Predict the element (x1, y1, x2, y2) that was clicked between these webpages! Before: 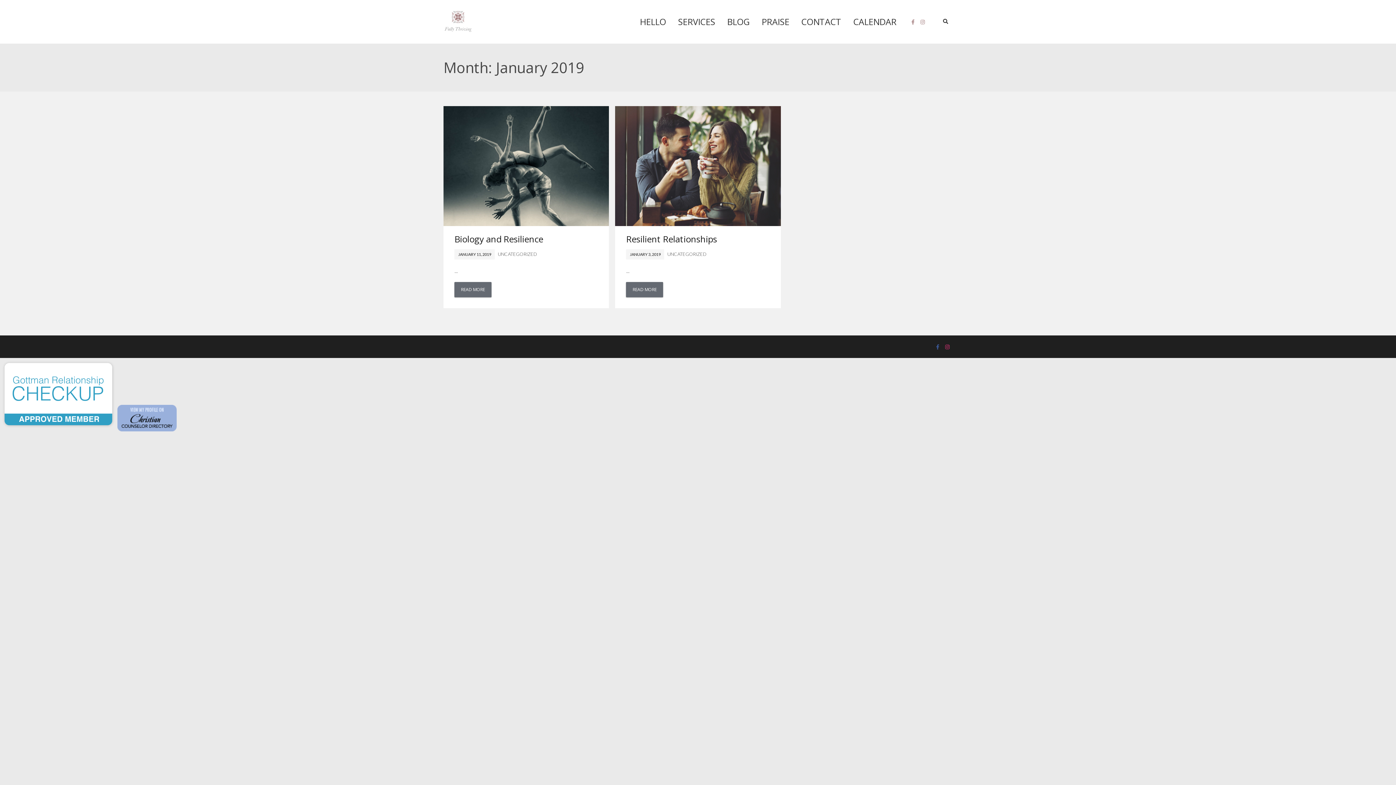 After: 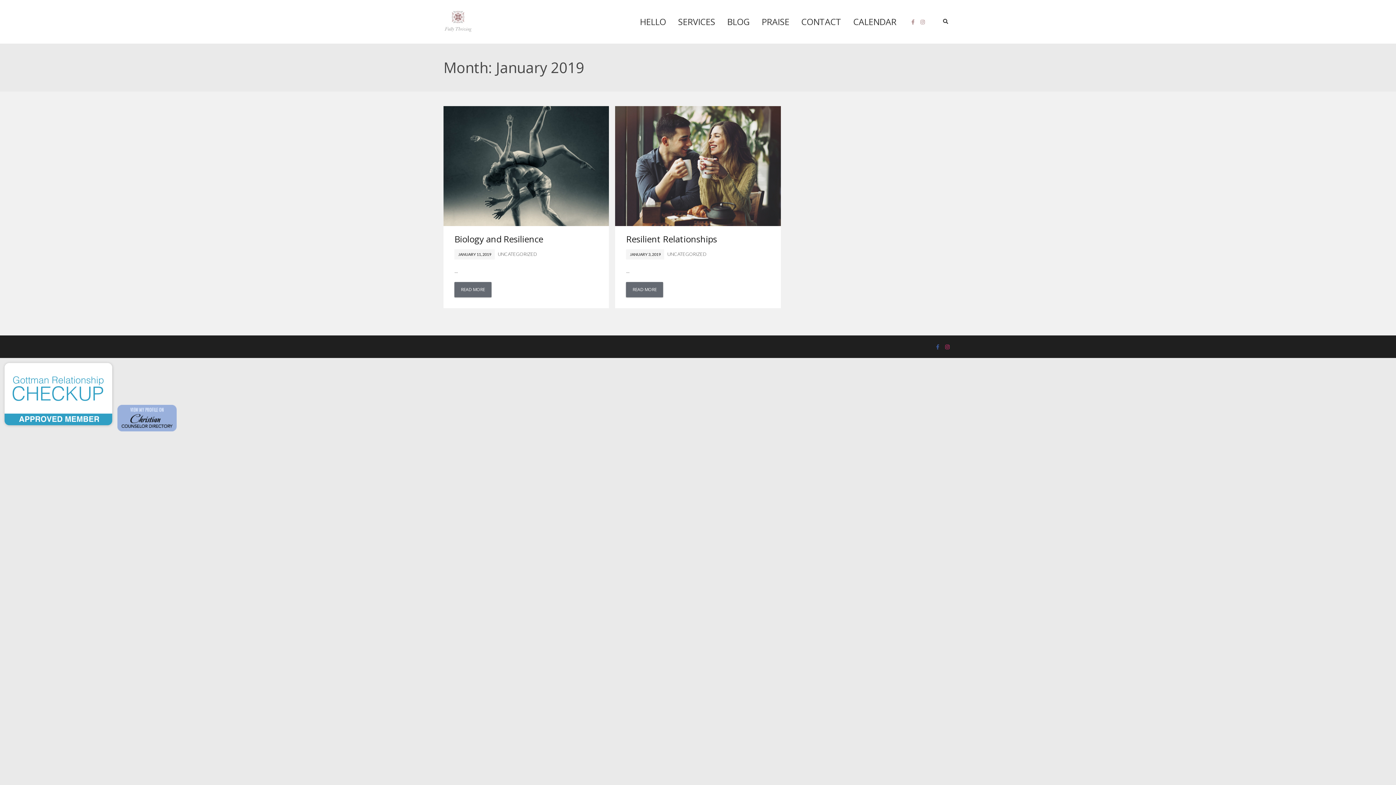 Action: bbox: (117, 425, 176, 433)